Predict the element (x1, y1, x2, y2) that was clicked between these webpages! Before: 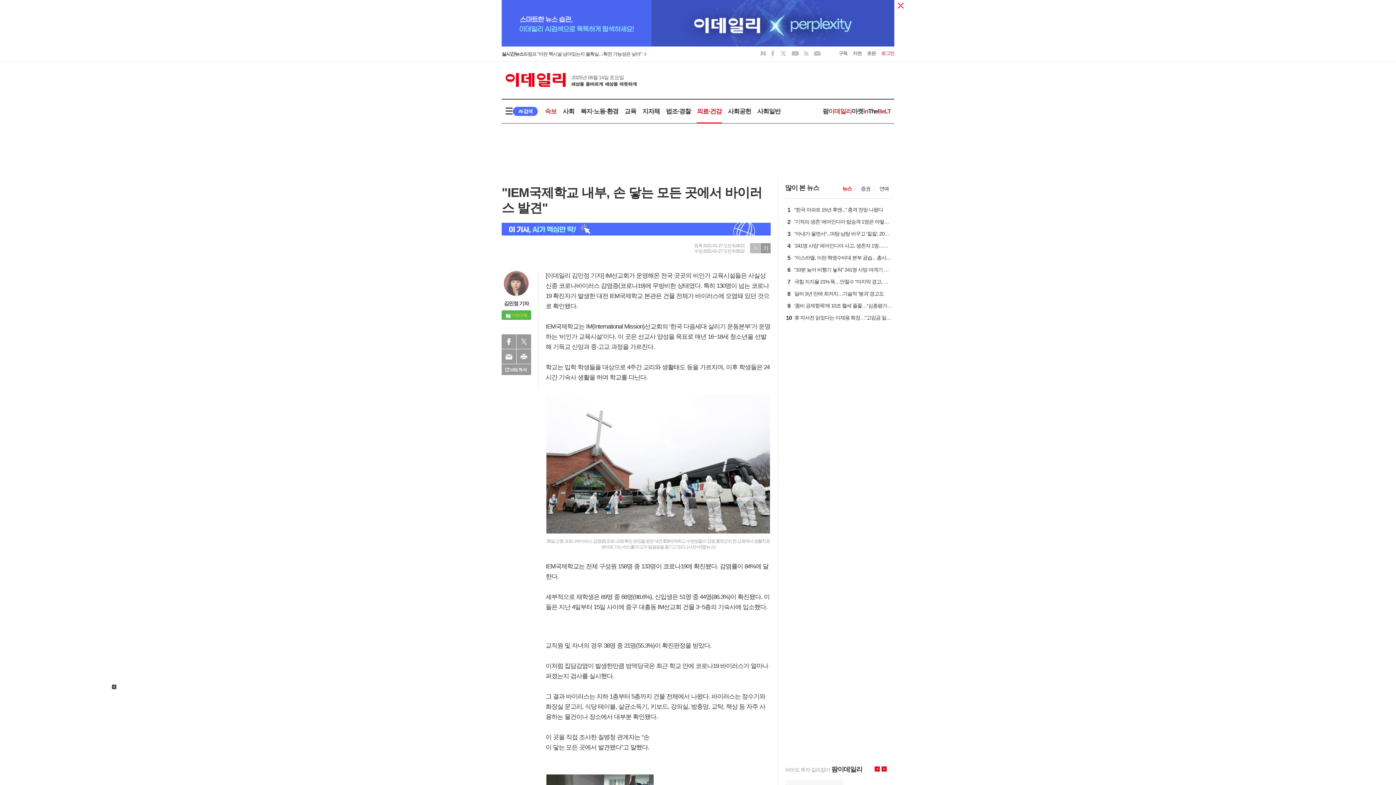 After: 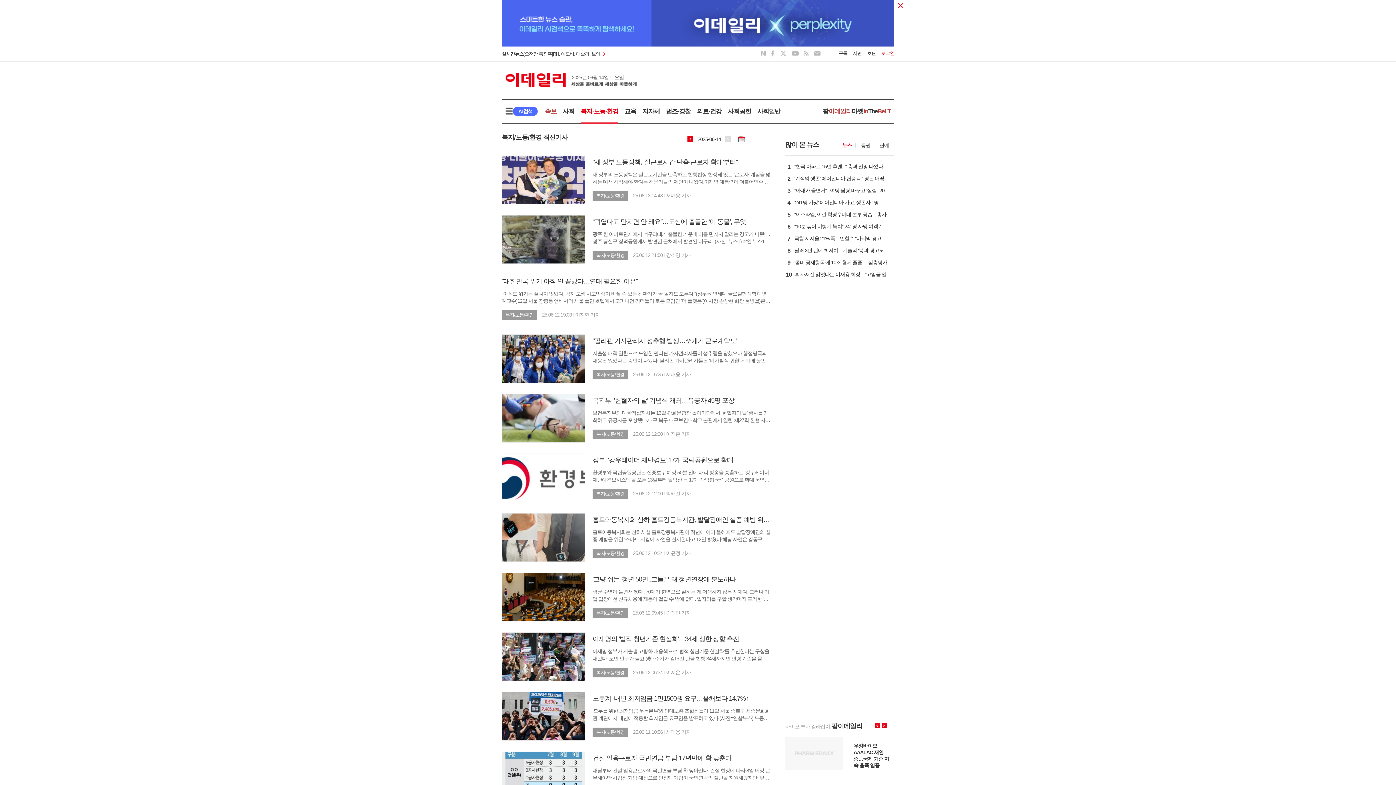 Action: label: 복지·노동·환경 bbox: (580, 107, 618, 114)